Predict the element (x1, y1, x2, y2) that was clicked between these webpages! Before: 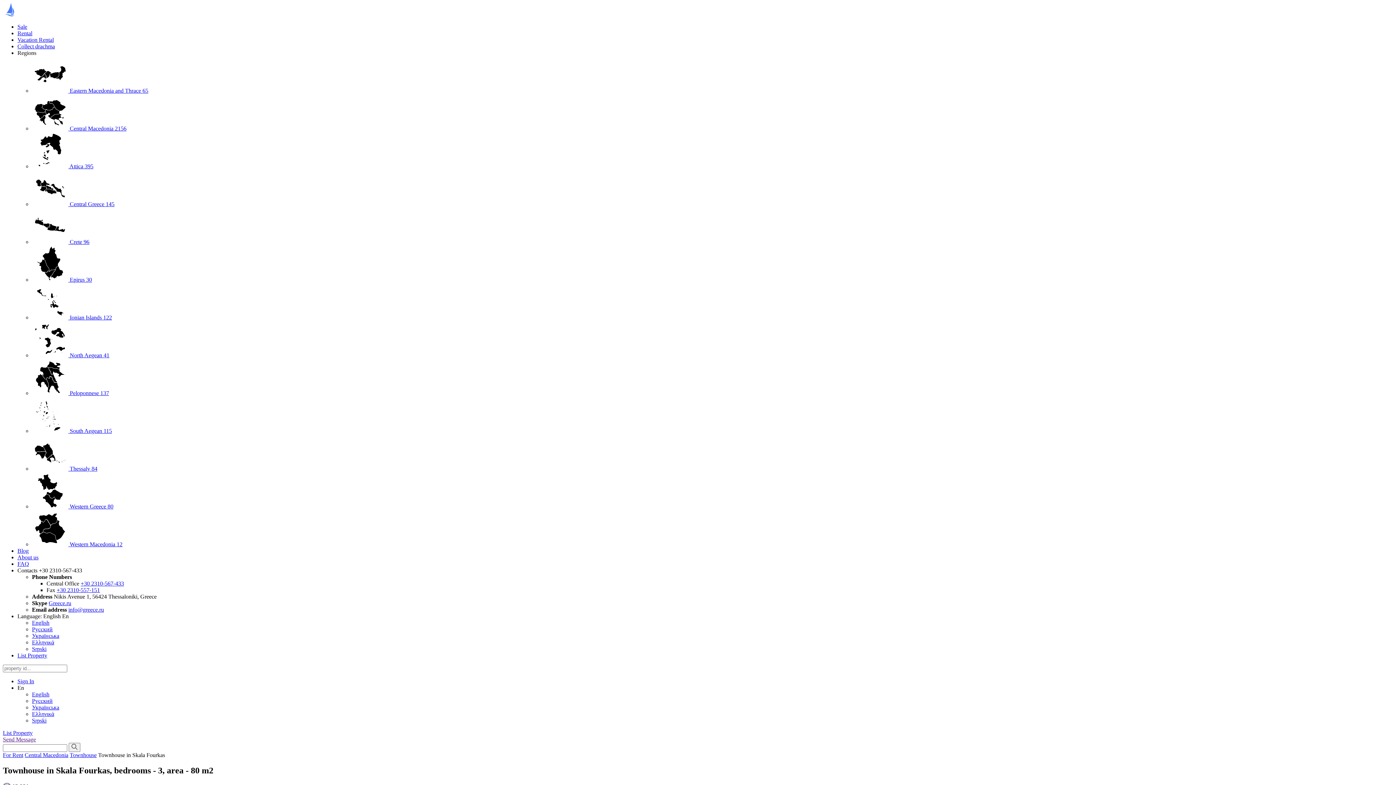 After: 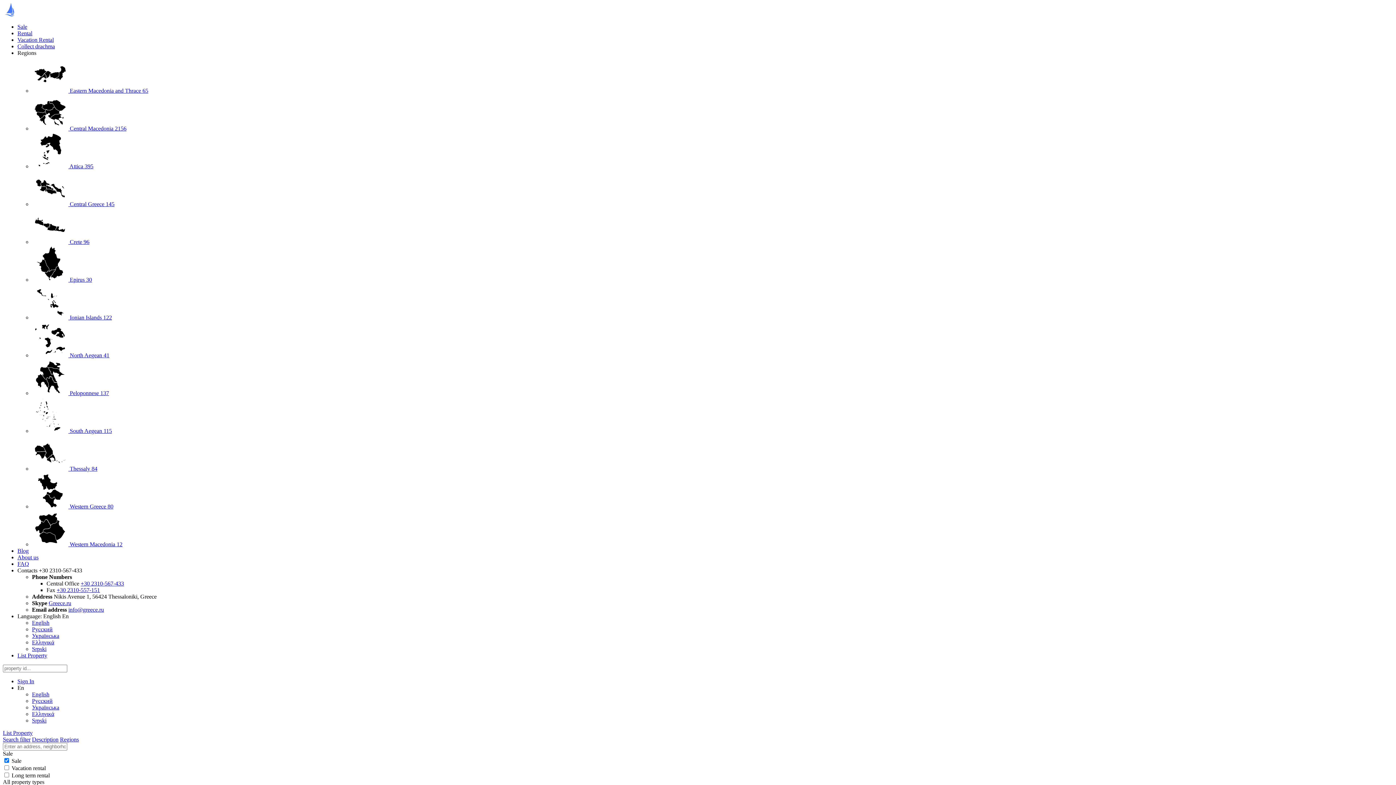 Action: bbox: (32, 163, 93, 169) label:  Attica 395